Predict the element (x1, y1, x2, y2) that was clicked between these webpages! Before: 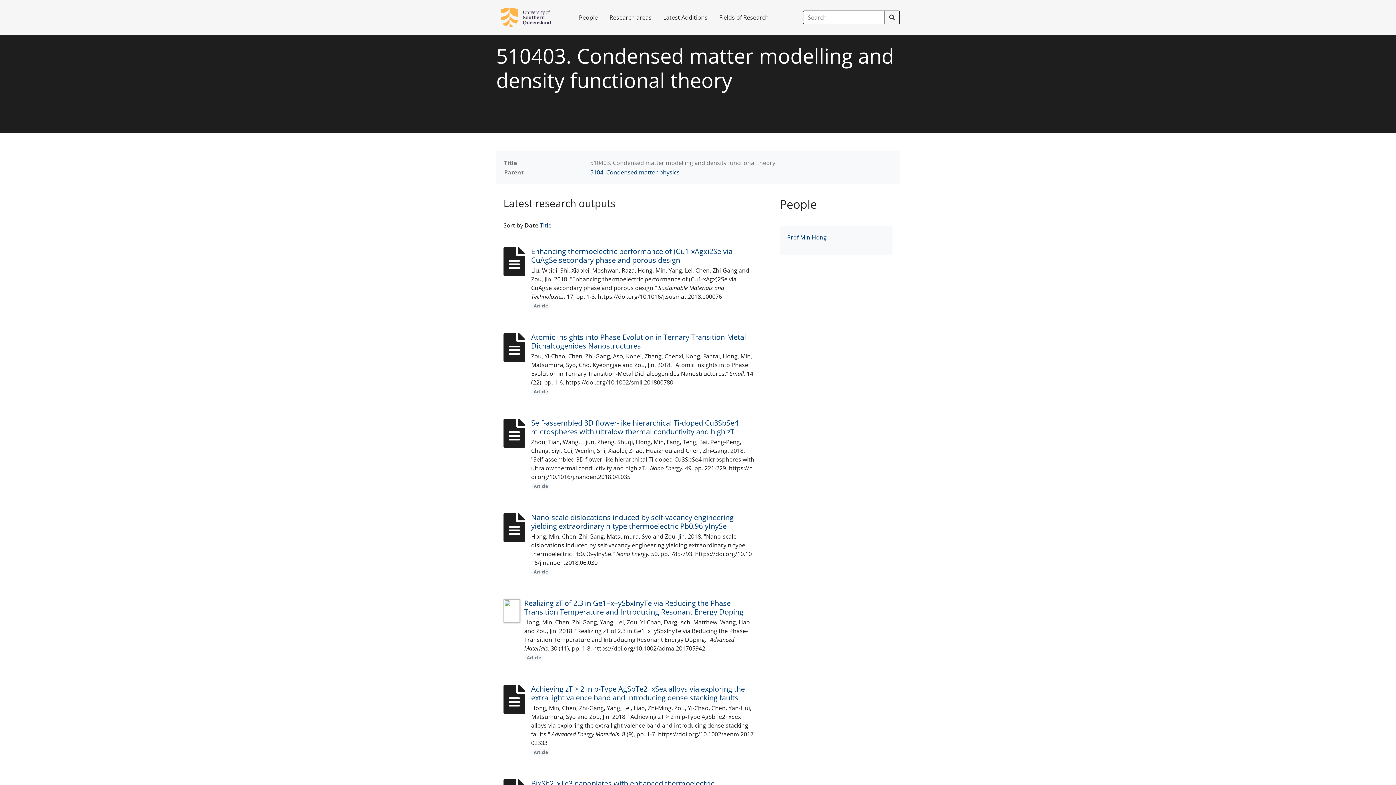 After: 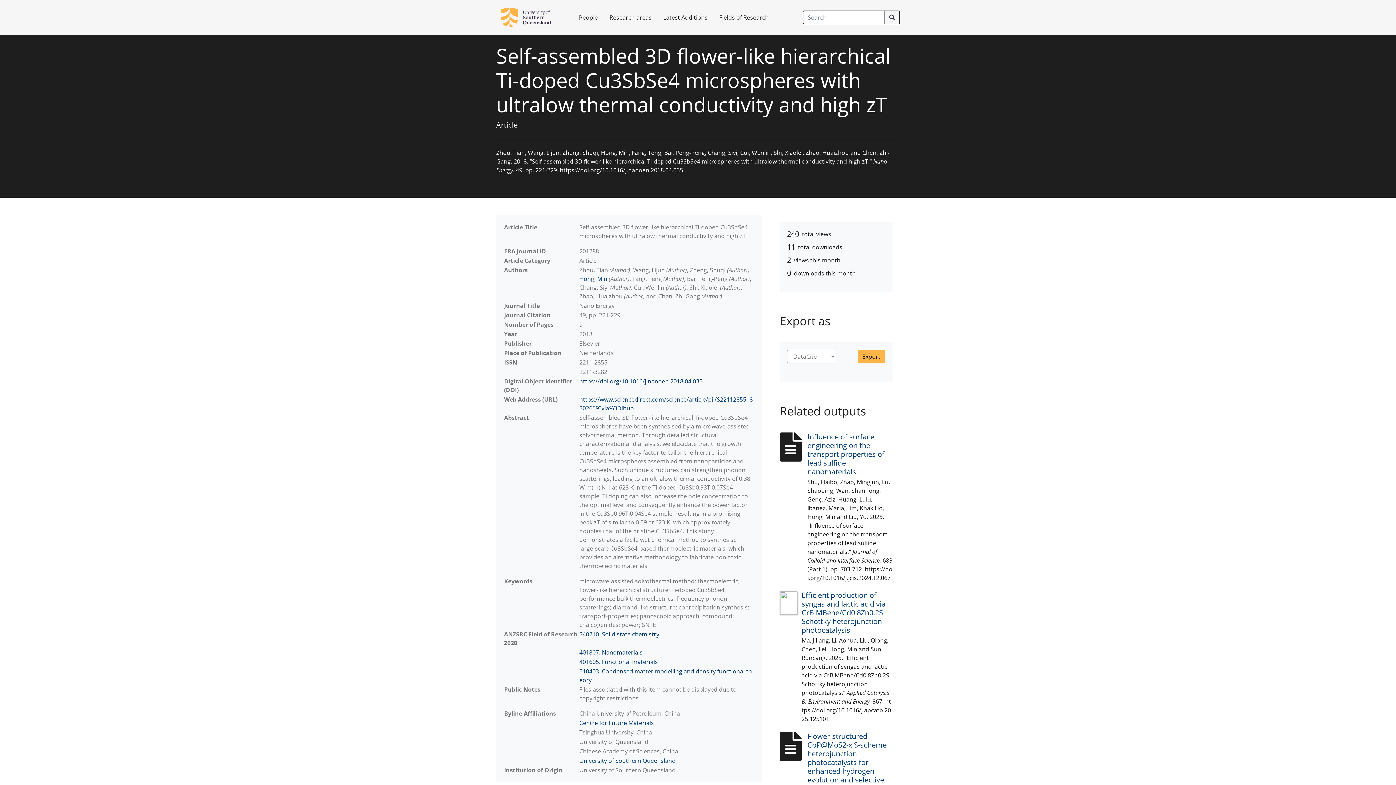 Action: label: Self-assembled 3D flower-like hierarchical Ti-doped Cu3SbSe4 microspheres with ultralow thermal conductivity and high zT bbox: (531, 418, 738, 436)